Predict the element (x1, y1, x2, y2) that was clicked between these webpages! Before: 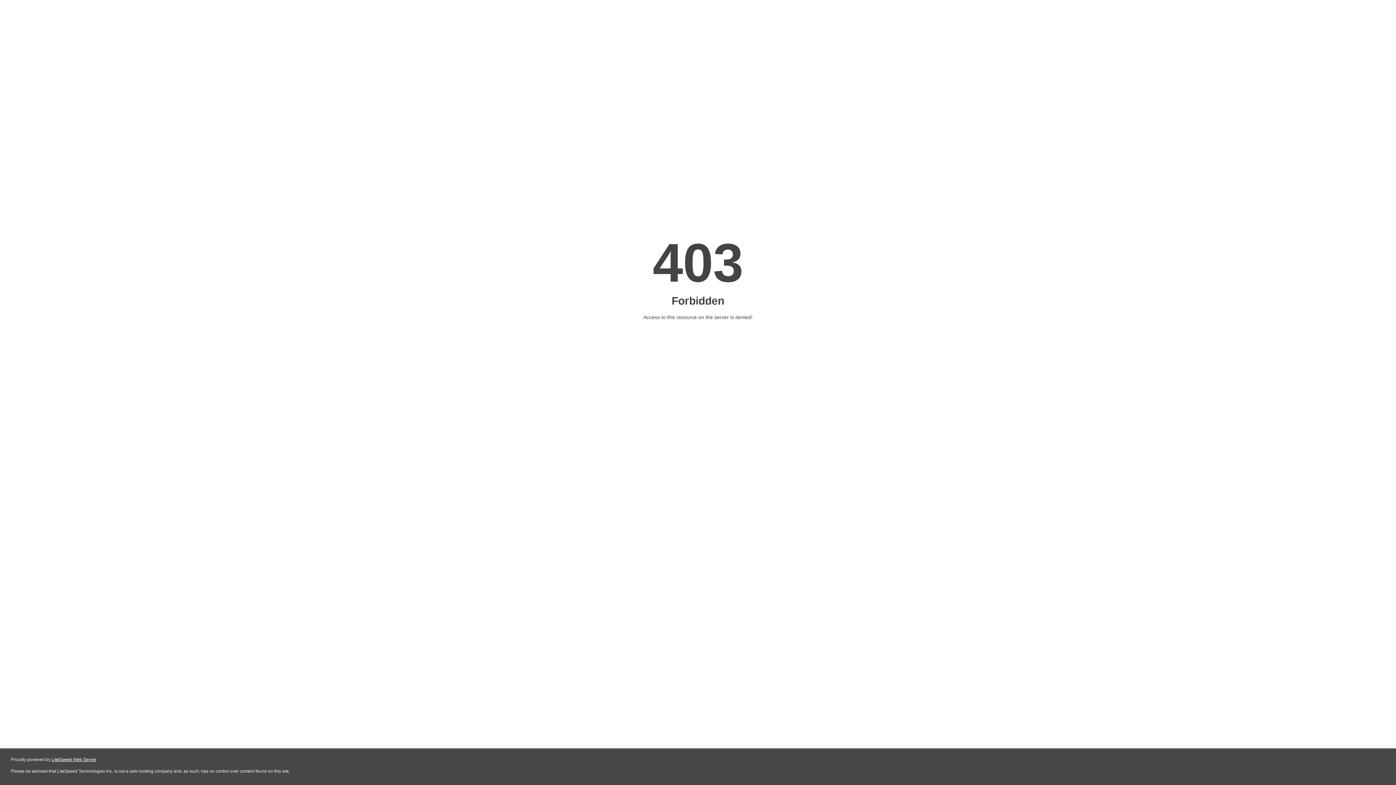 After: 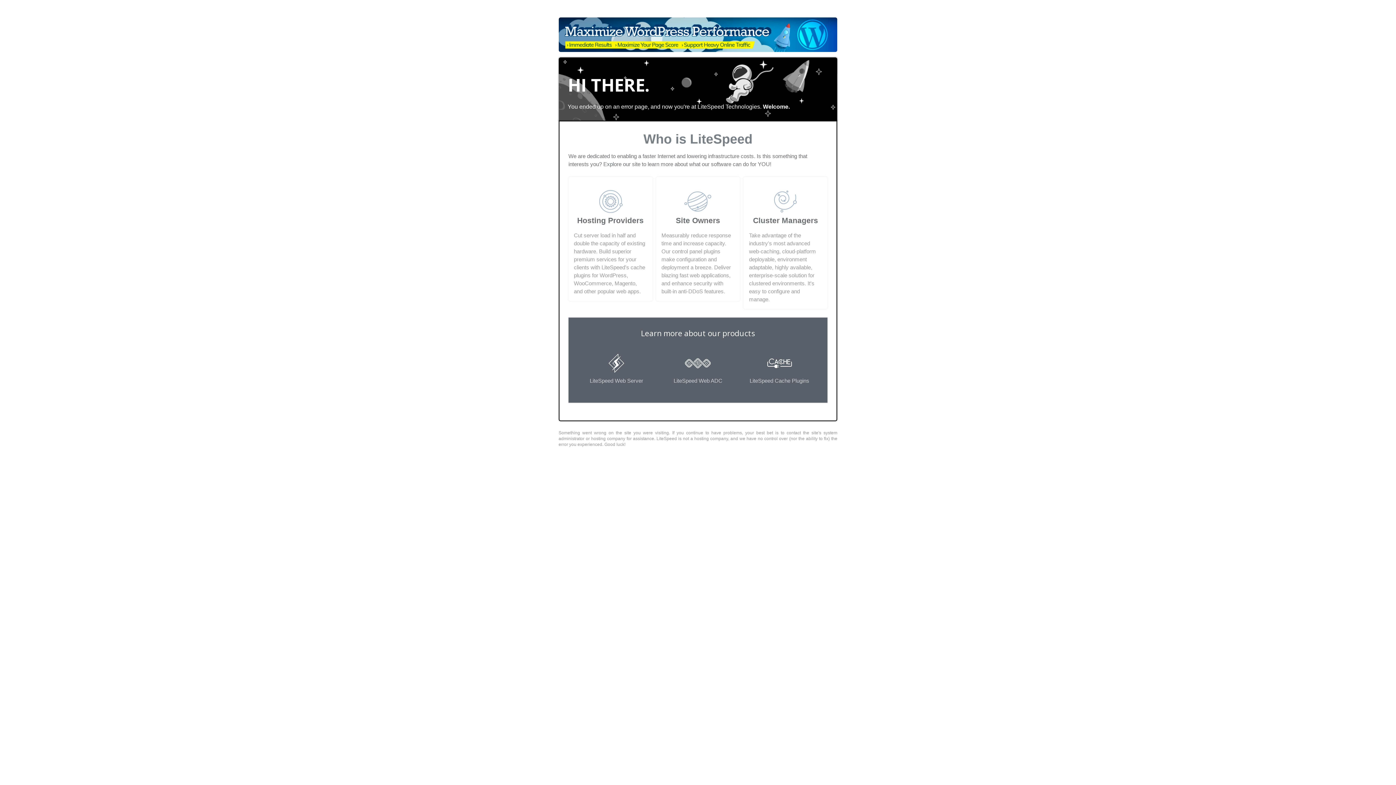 Action: label: LiteSpeed Web Server bbox: (51, 757, 96, 762)